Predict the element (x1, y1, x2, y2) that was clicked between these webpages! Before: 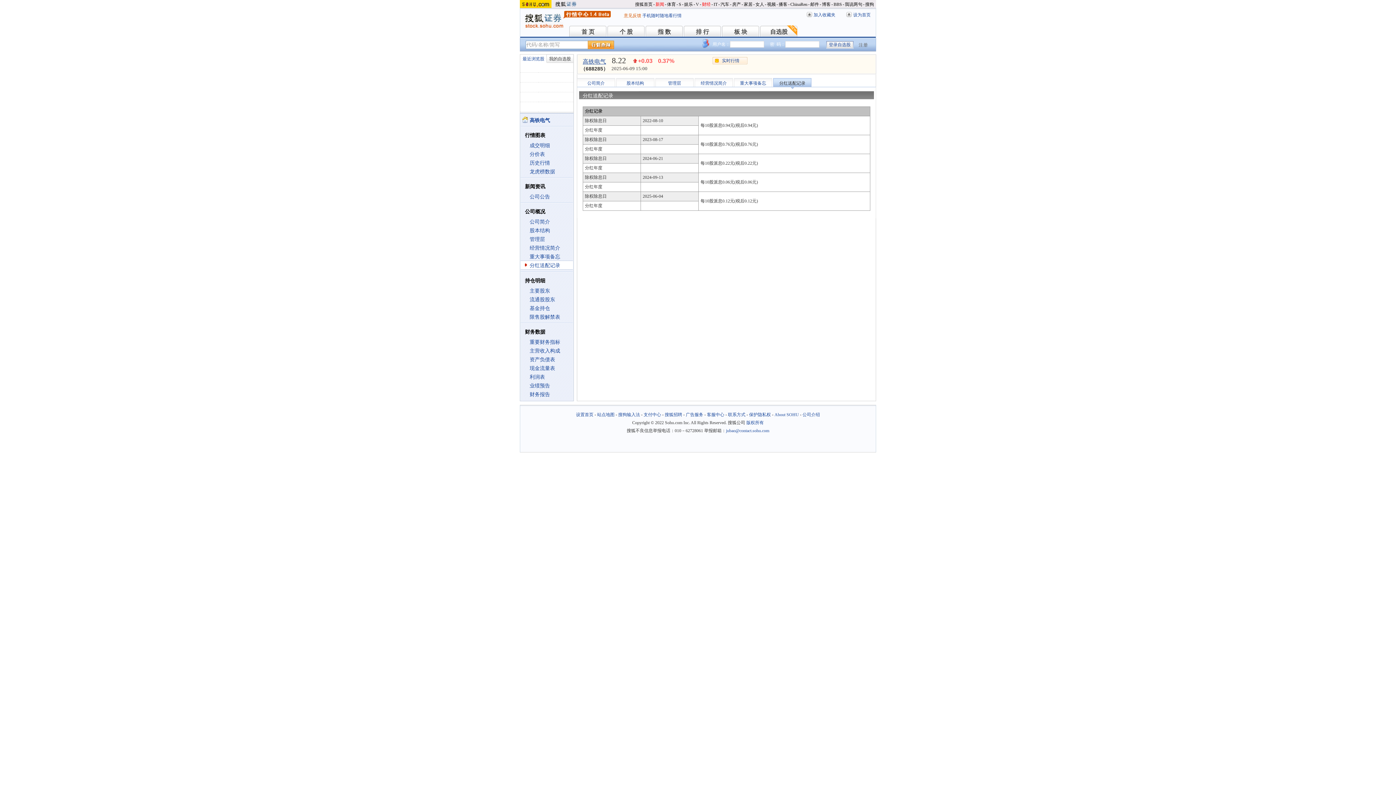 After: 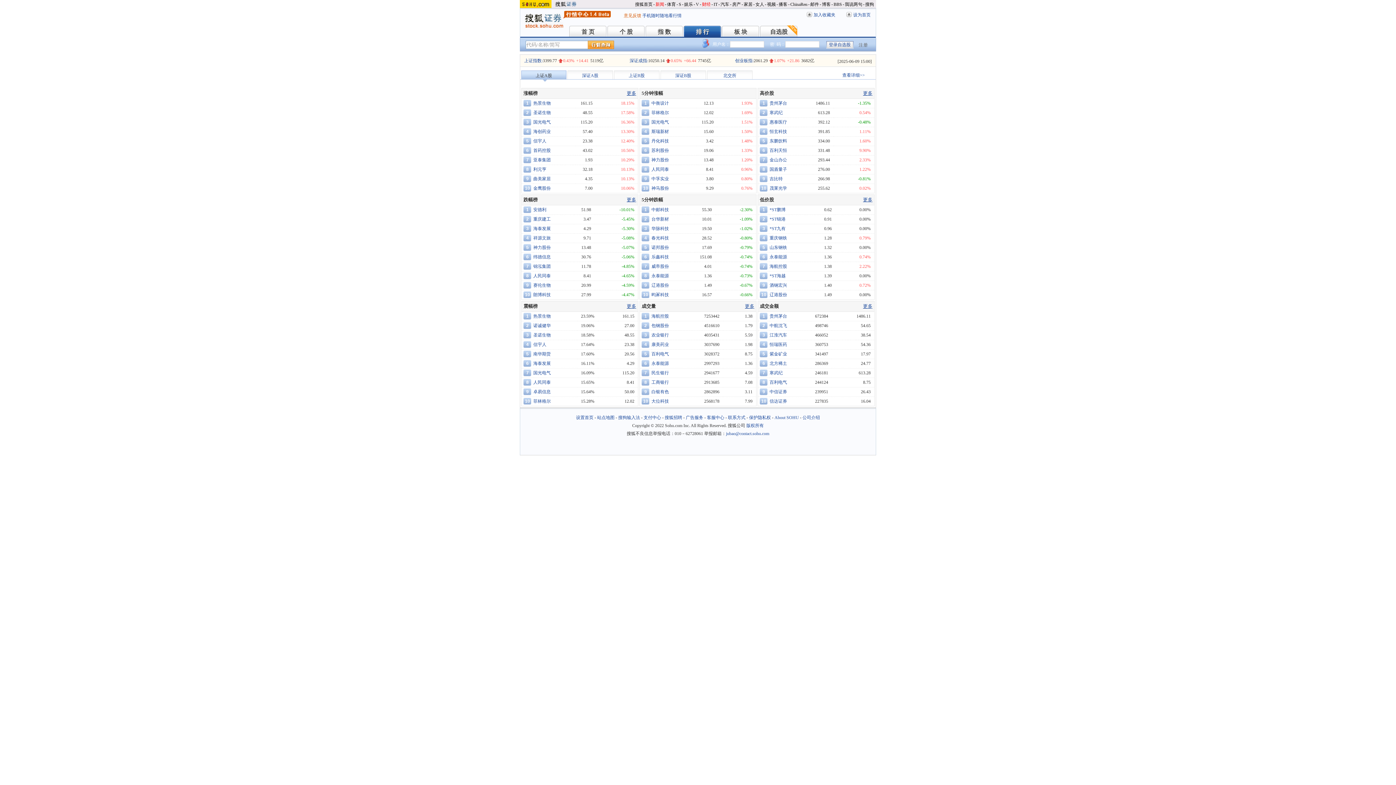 Action: label: 排 行 bbox: (683, 25, 721, 36)